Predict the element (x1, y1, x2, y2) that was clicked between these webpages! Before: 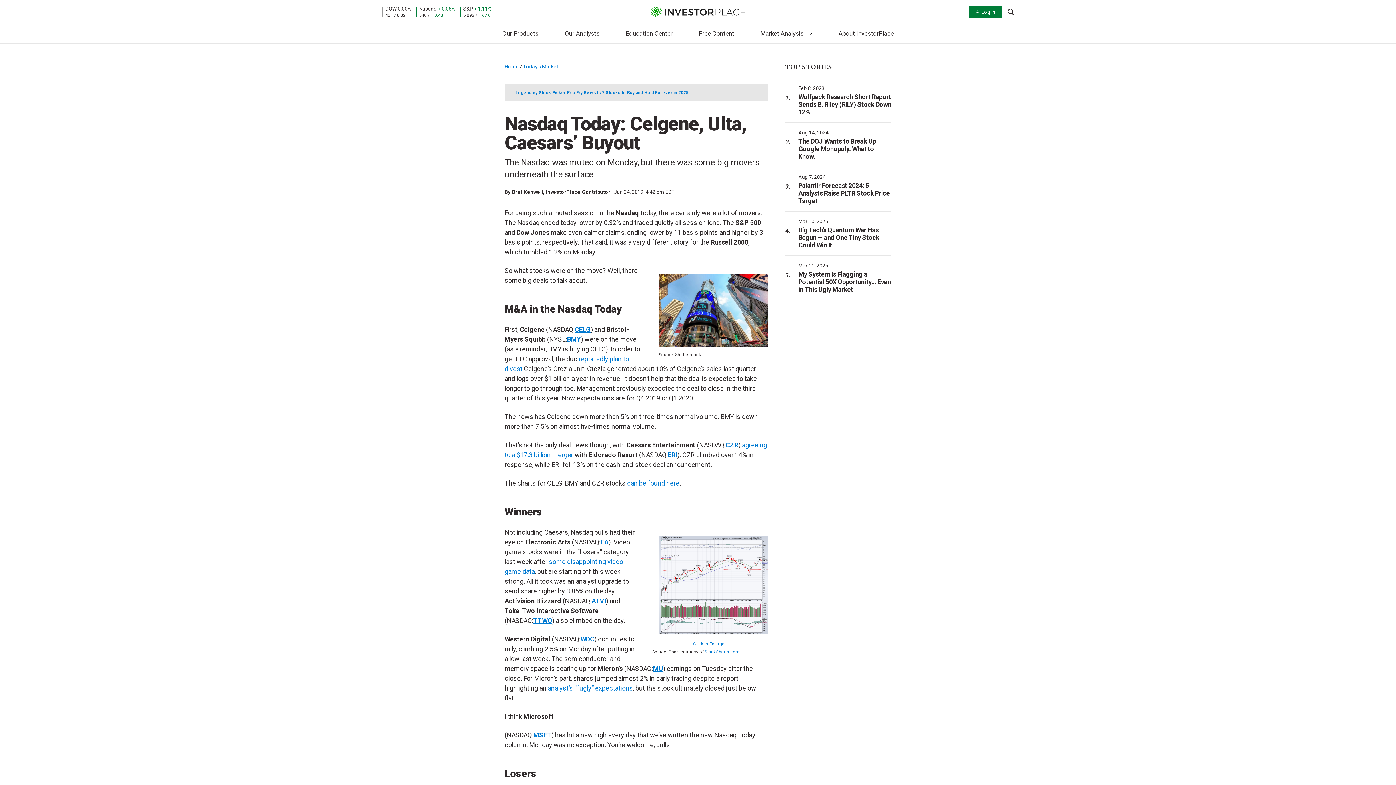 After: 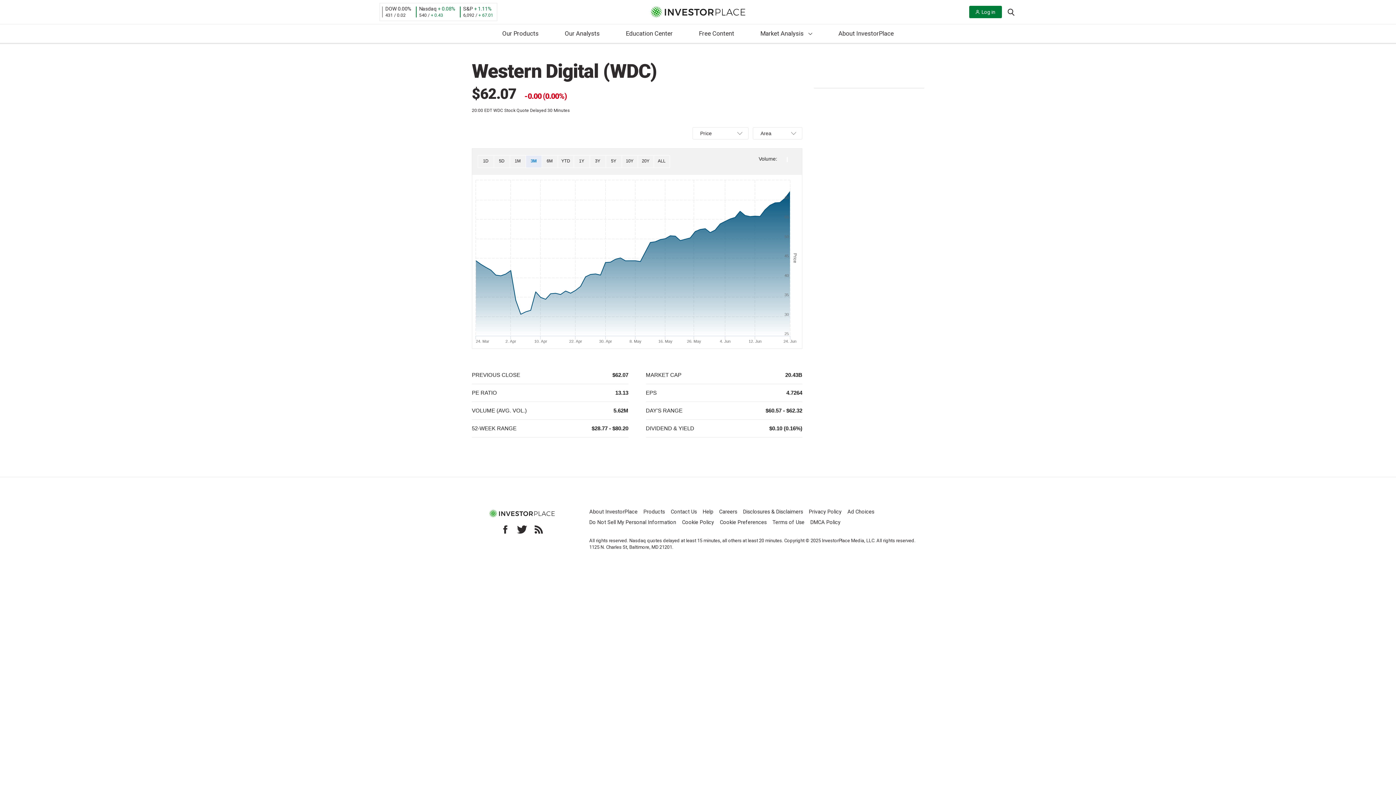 Action: bbox: (580, 635, 594, 643) label: WDC